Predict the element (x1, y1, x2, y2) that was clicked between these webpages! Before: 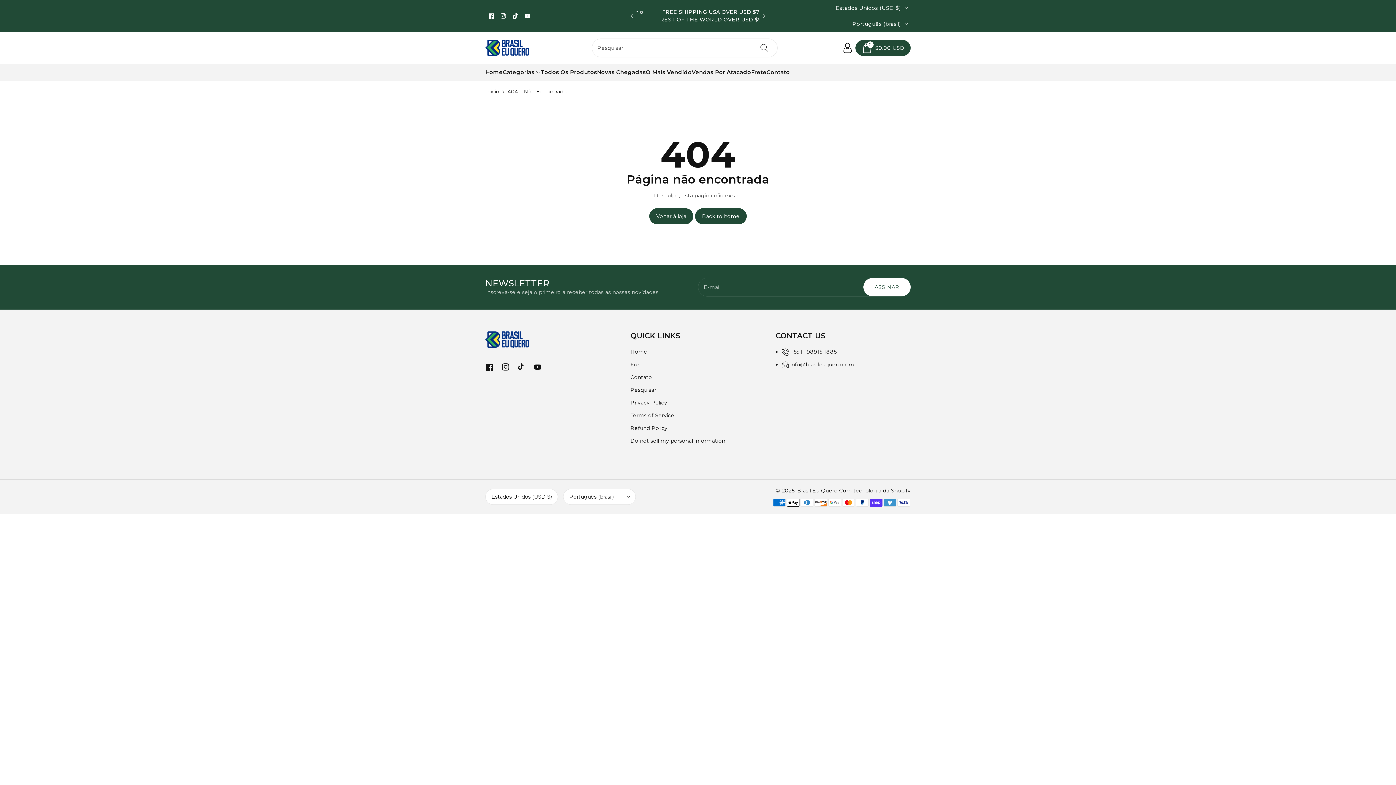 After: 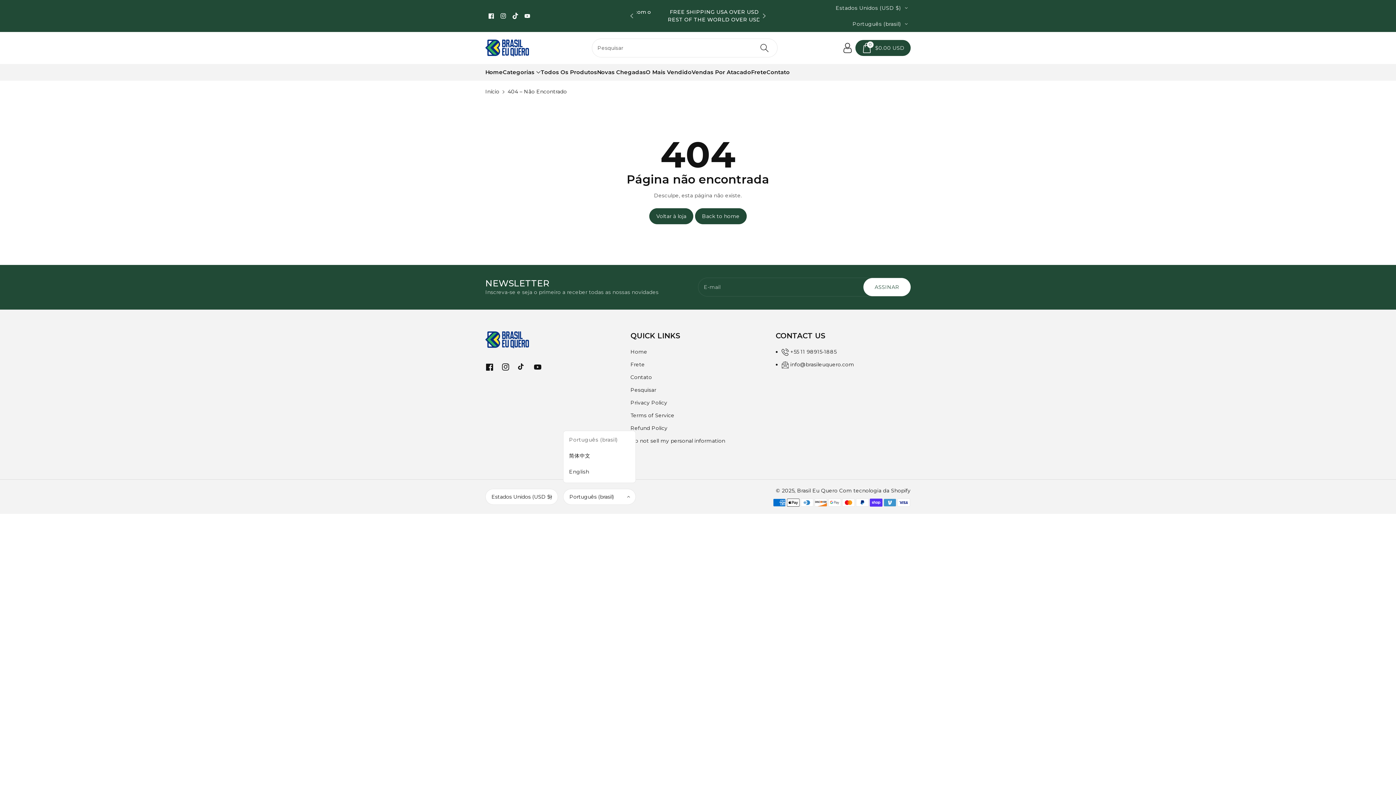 Action: label: Português (brasil) bbox: (563, 489, 636, 505)